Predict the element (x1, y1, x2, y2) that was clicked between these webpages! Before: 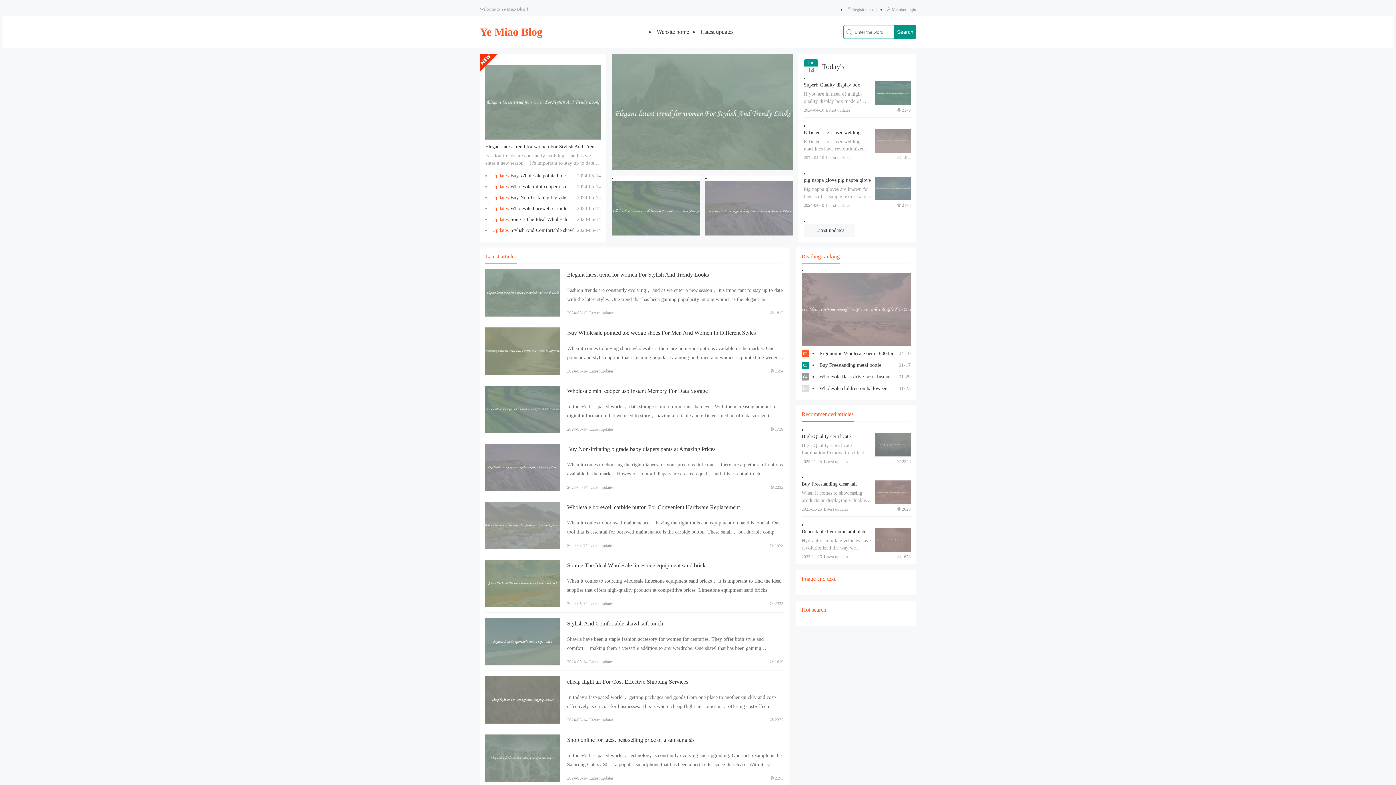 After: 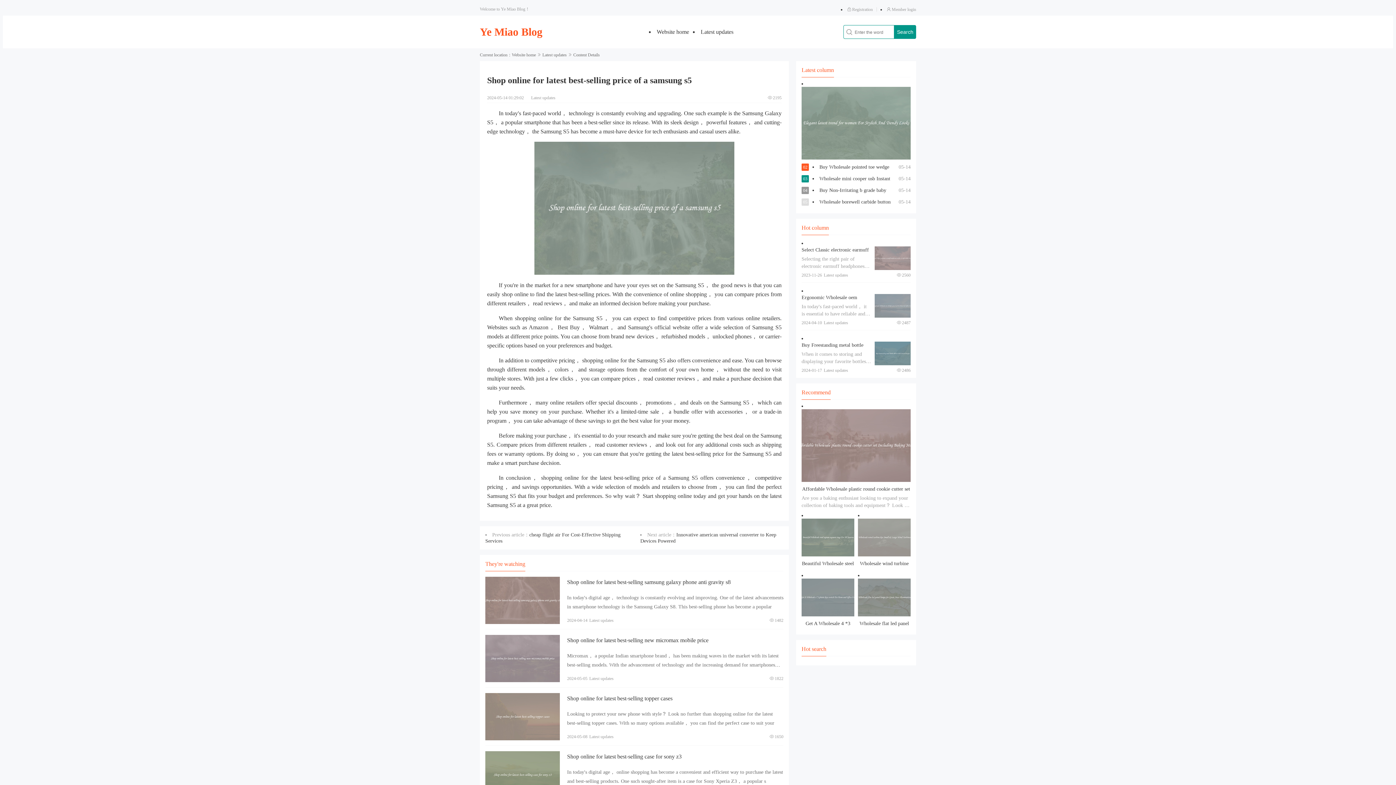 Action: label: View details bbox: (485, 734, 560, 782)